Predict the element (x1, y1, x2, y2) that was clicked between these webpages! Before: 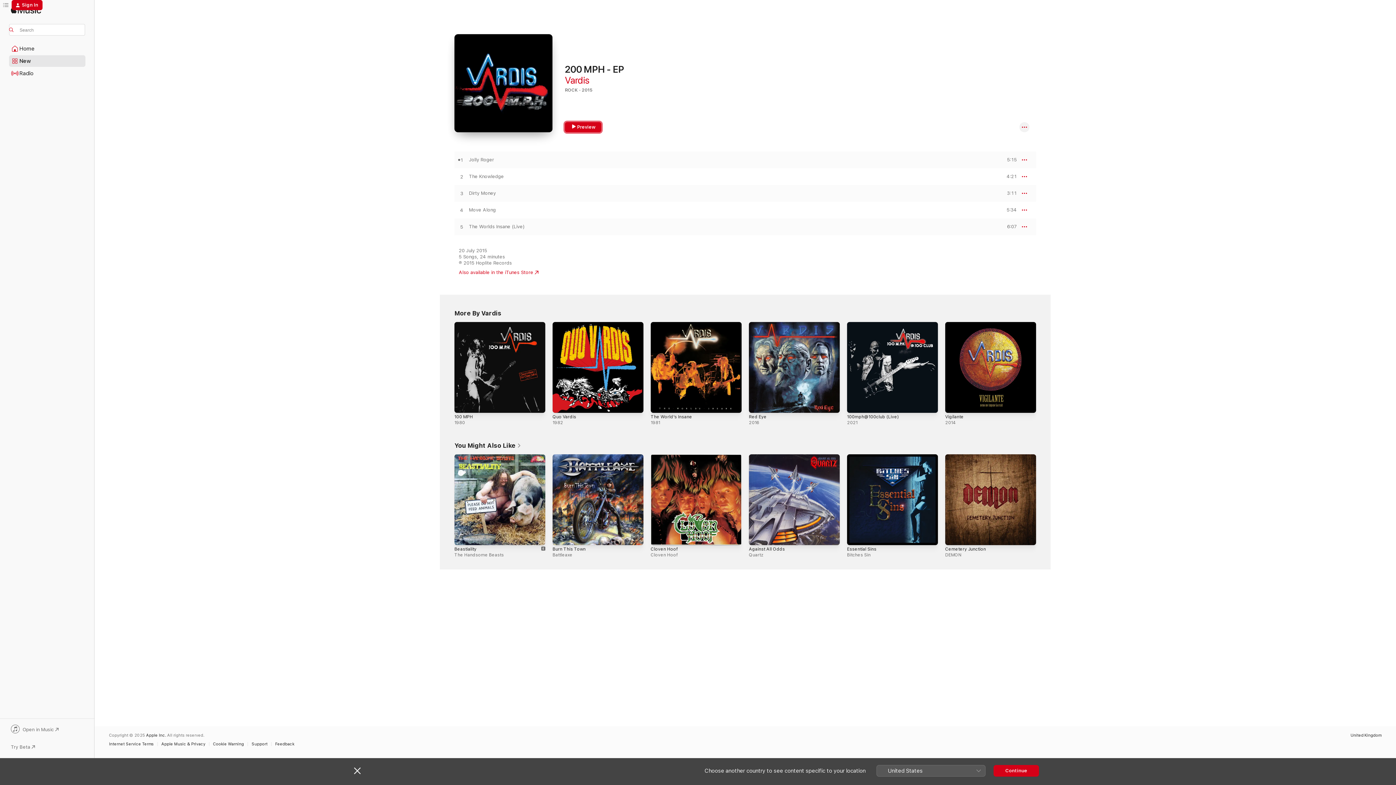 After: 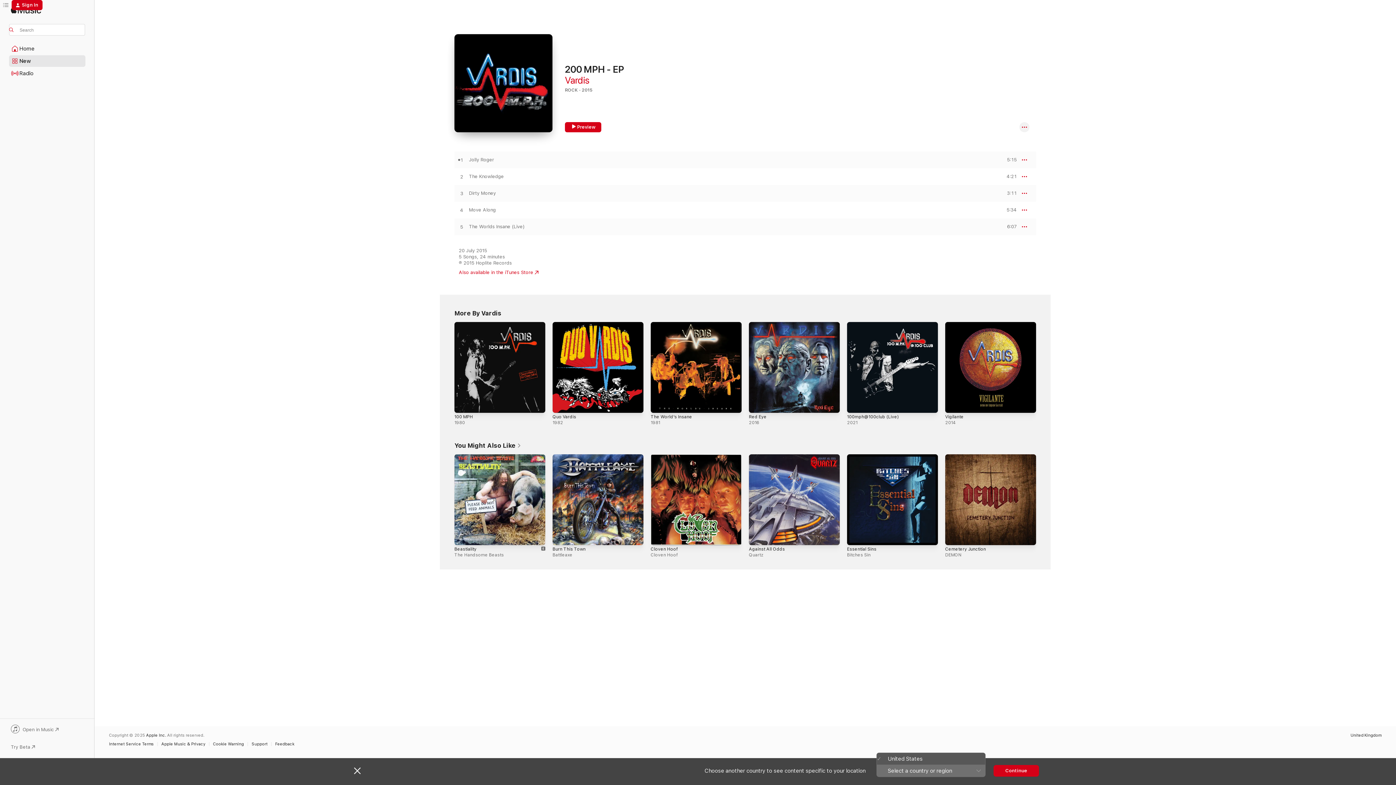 Action: label: United States bbox: (876, 765, 985, 776)